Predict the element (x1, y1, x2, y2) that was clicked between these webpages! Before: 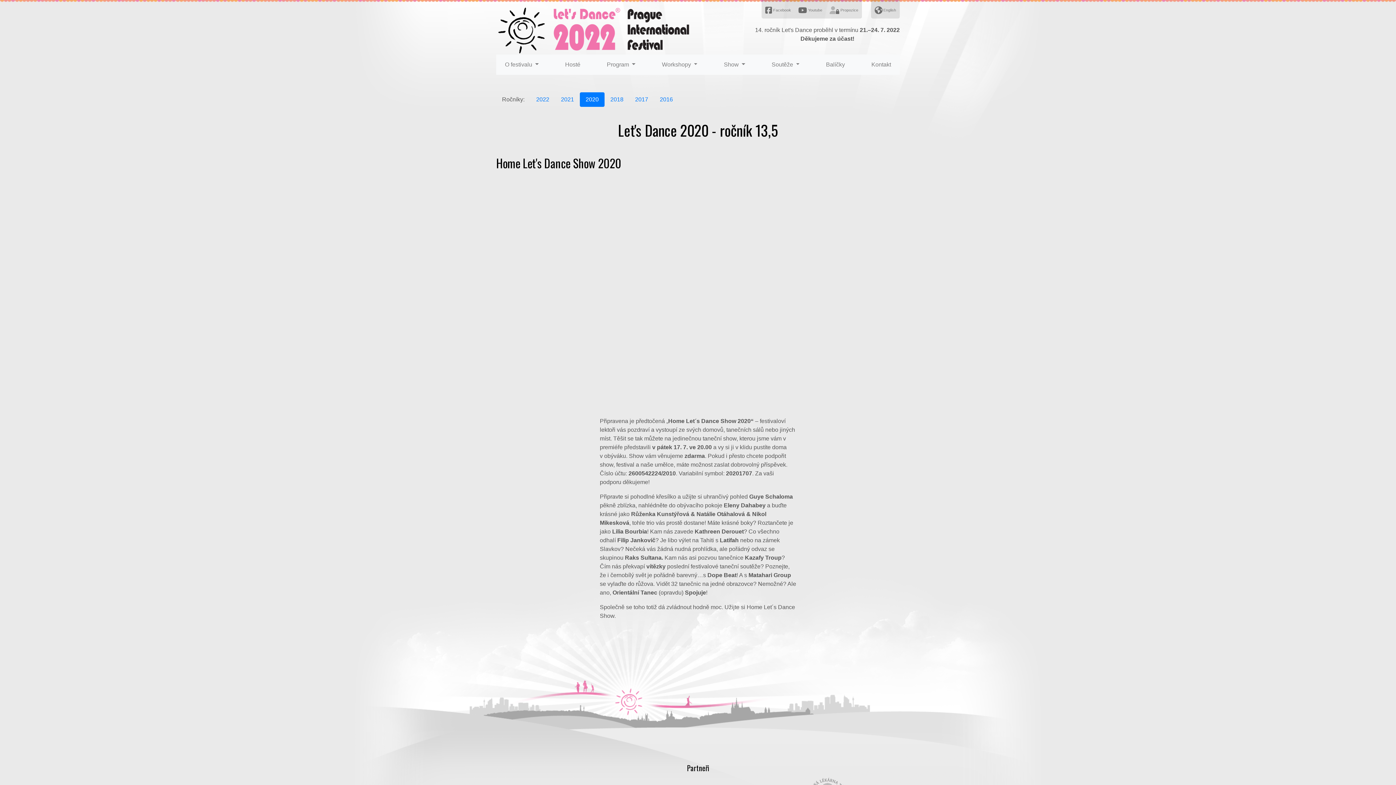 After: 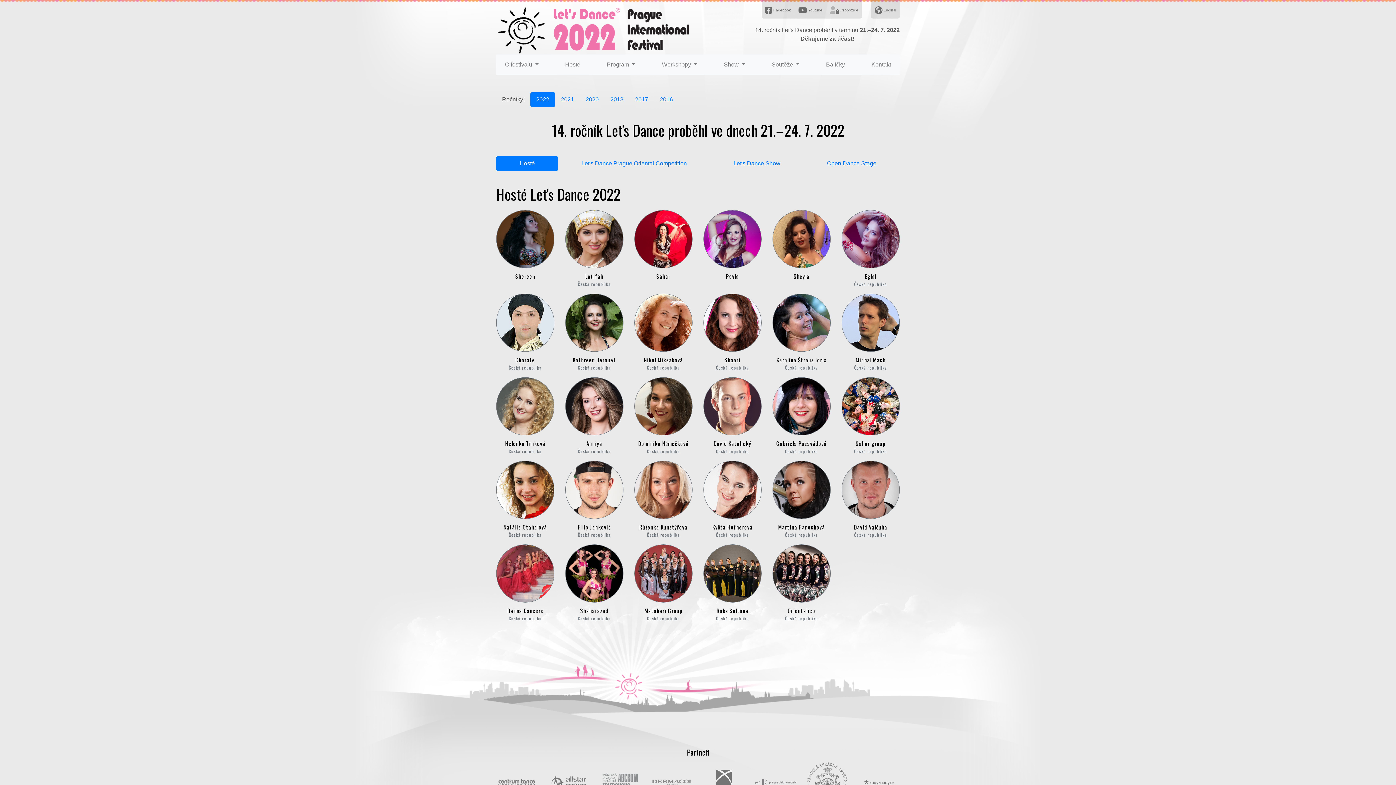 Action: bbox: (530, 92, 555, 106) label: 2022